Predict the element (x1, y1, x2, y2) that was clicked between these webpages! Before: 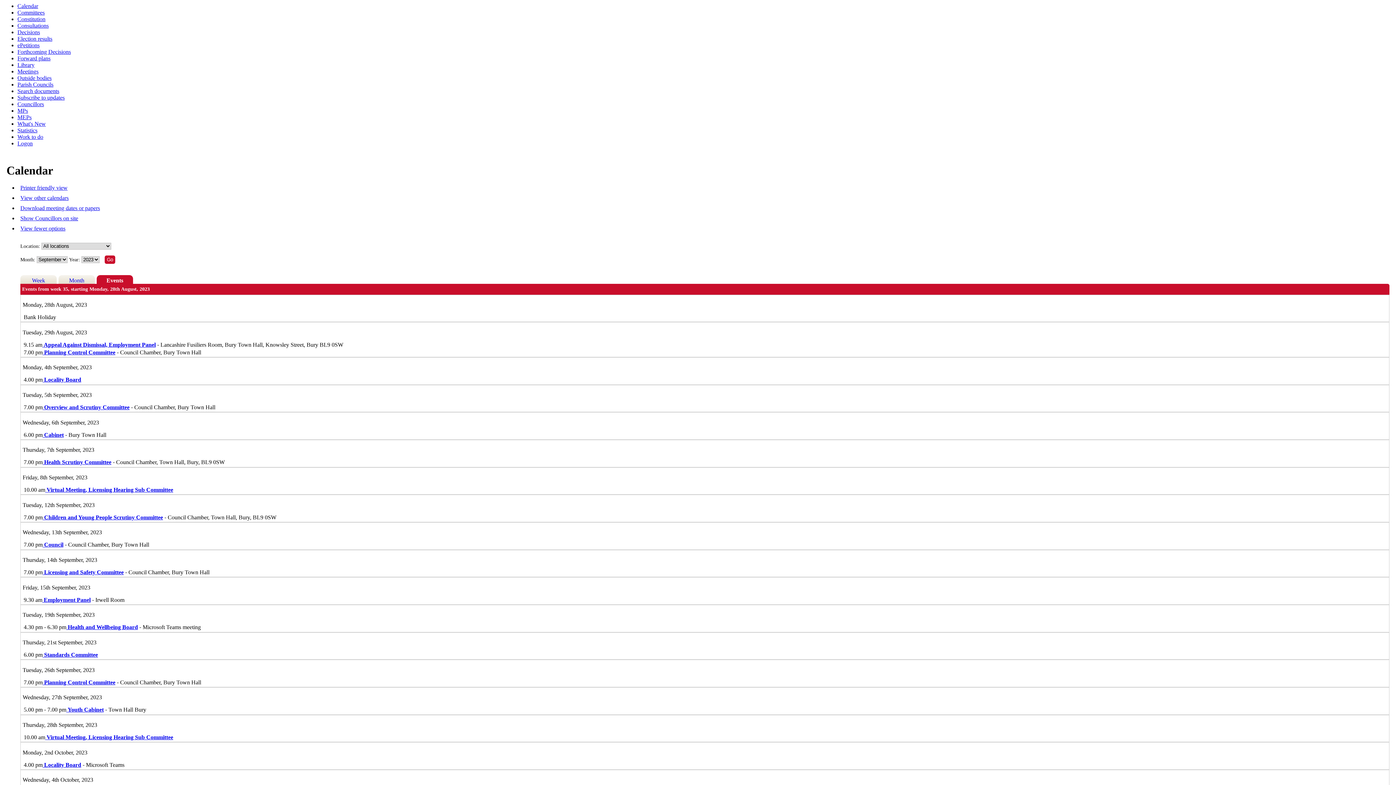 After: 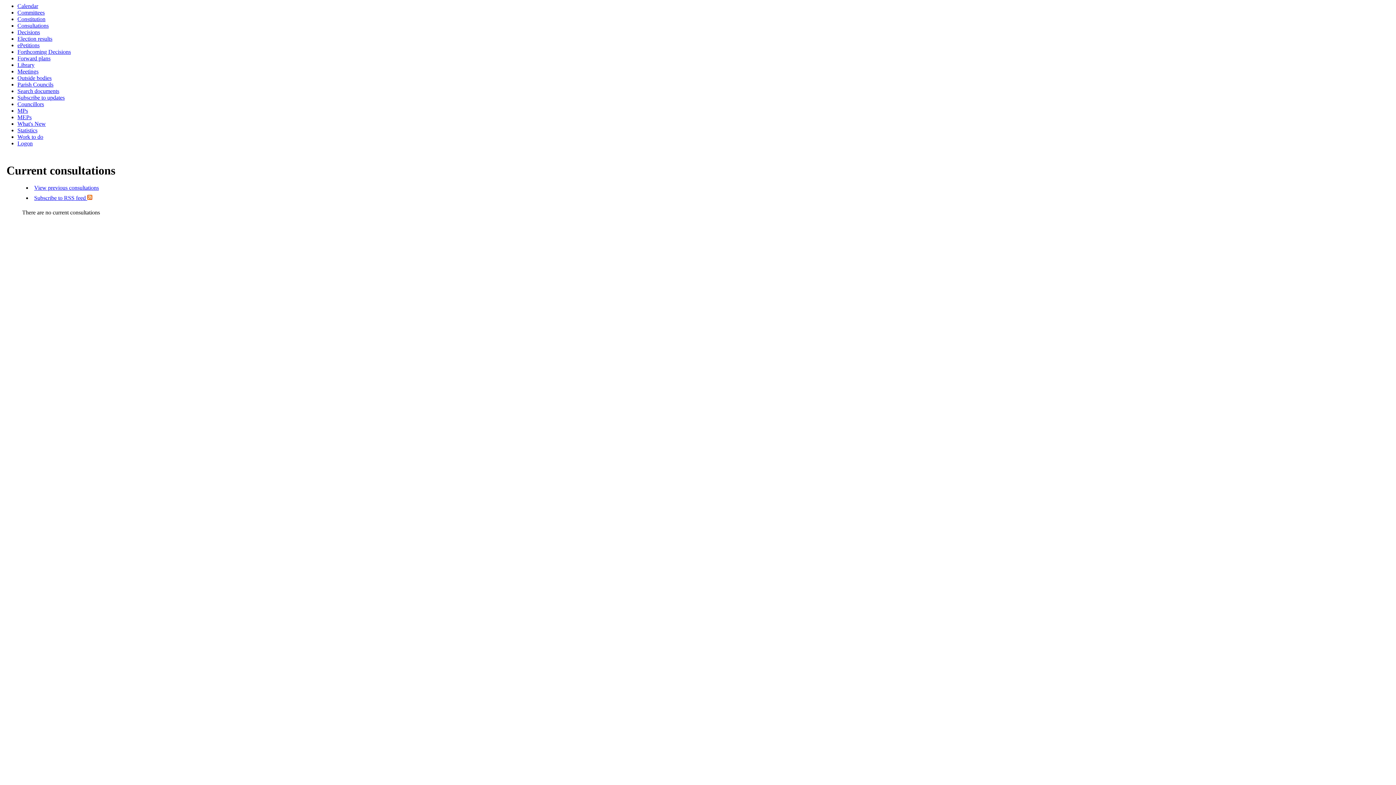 Action: label: Consultations bbox: (17, 22, 48, 28)